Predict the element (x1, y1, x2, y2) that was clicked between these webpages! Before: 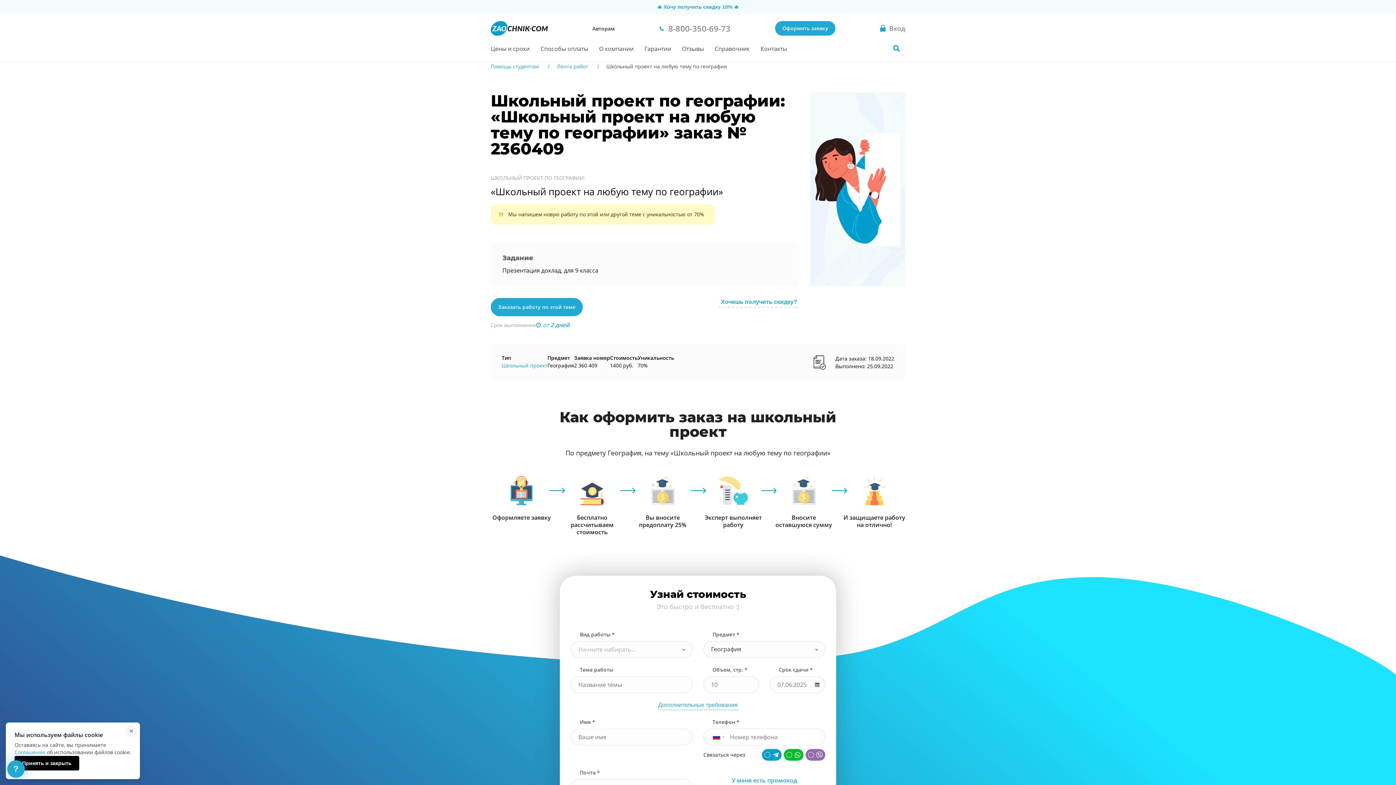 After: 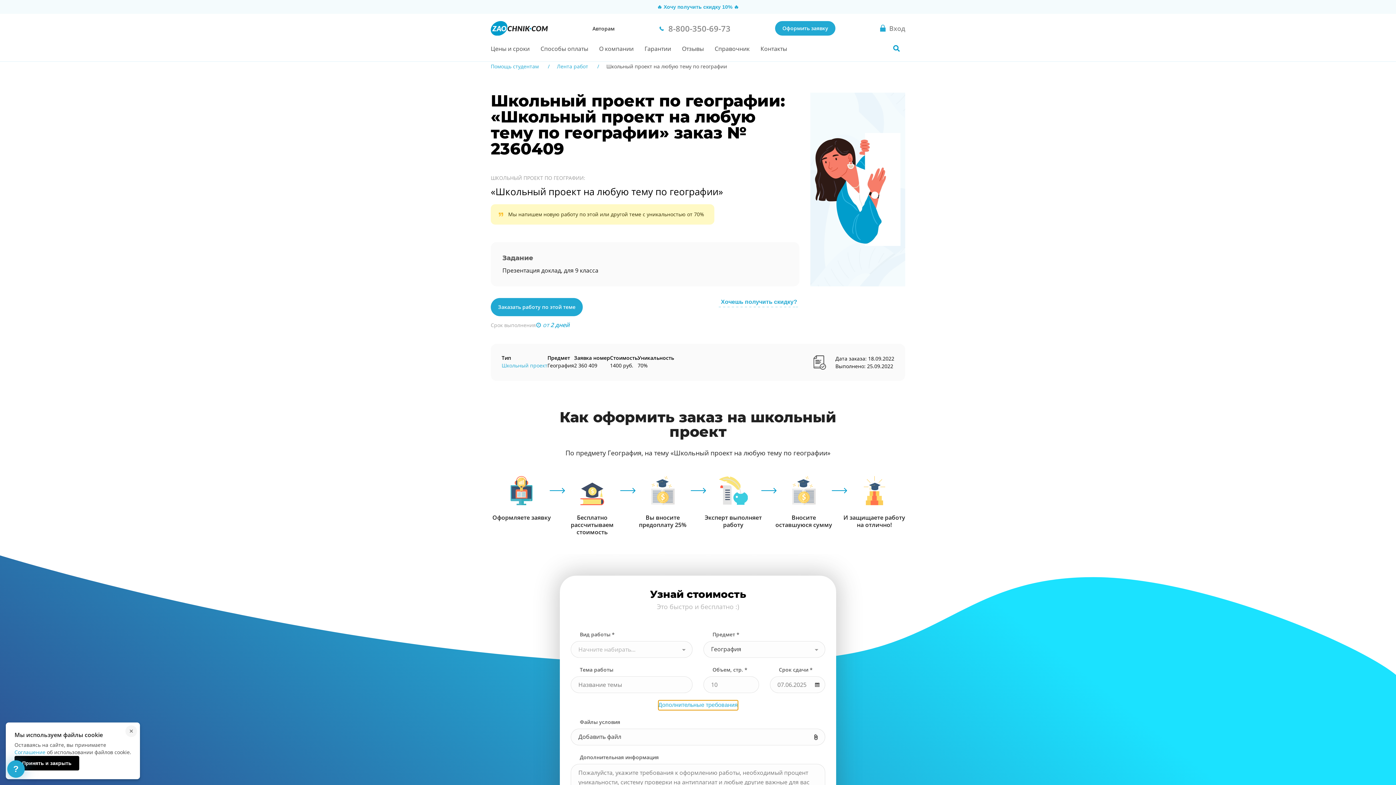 Action: bbox: (658, 700, 738, 710) label: Дополнительные требования